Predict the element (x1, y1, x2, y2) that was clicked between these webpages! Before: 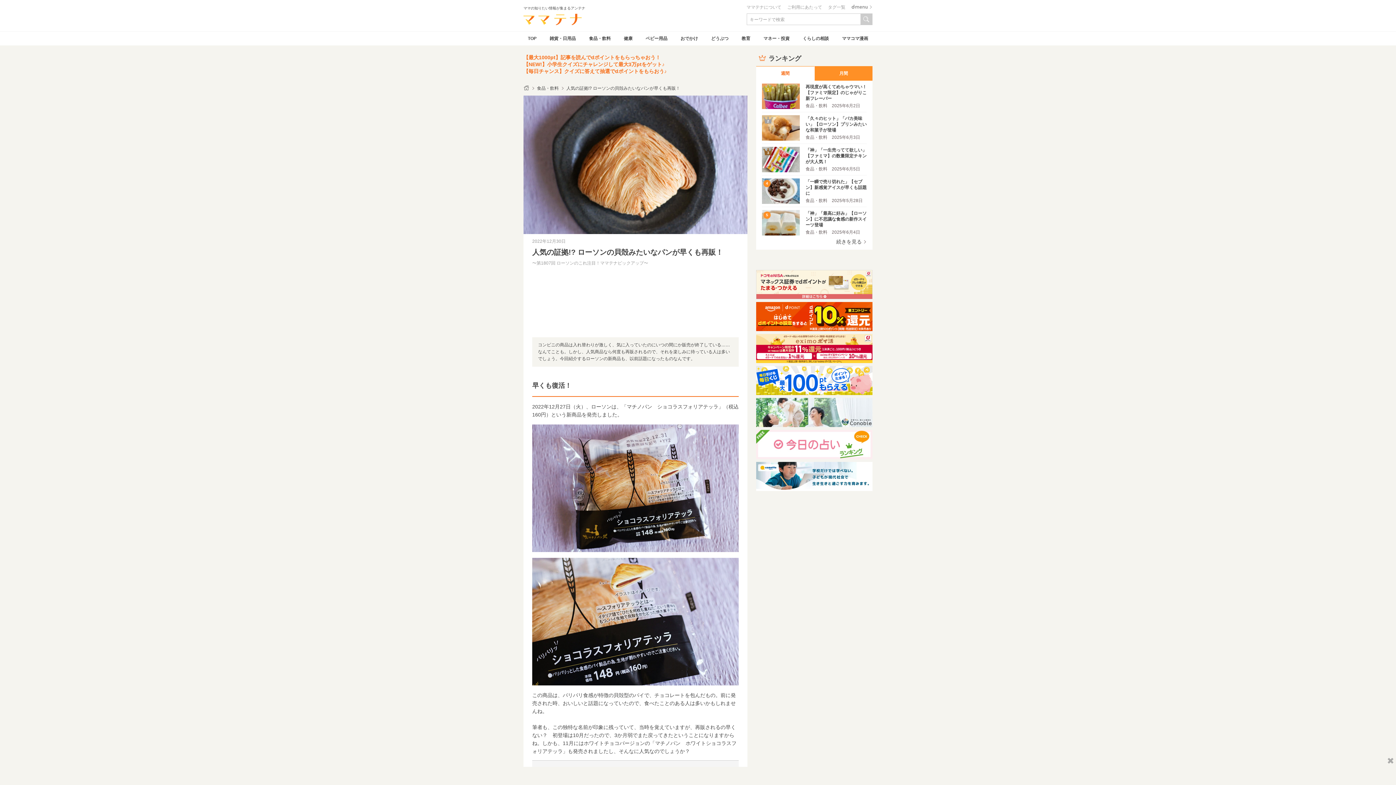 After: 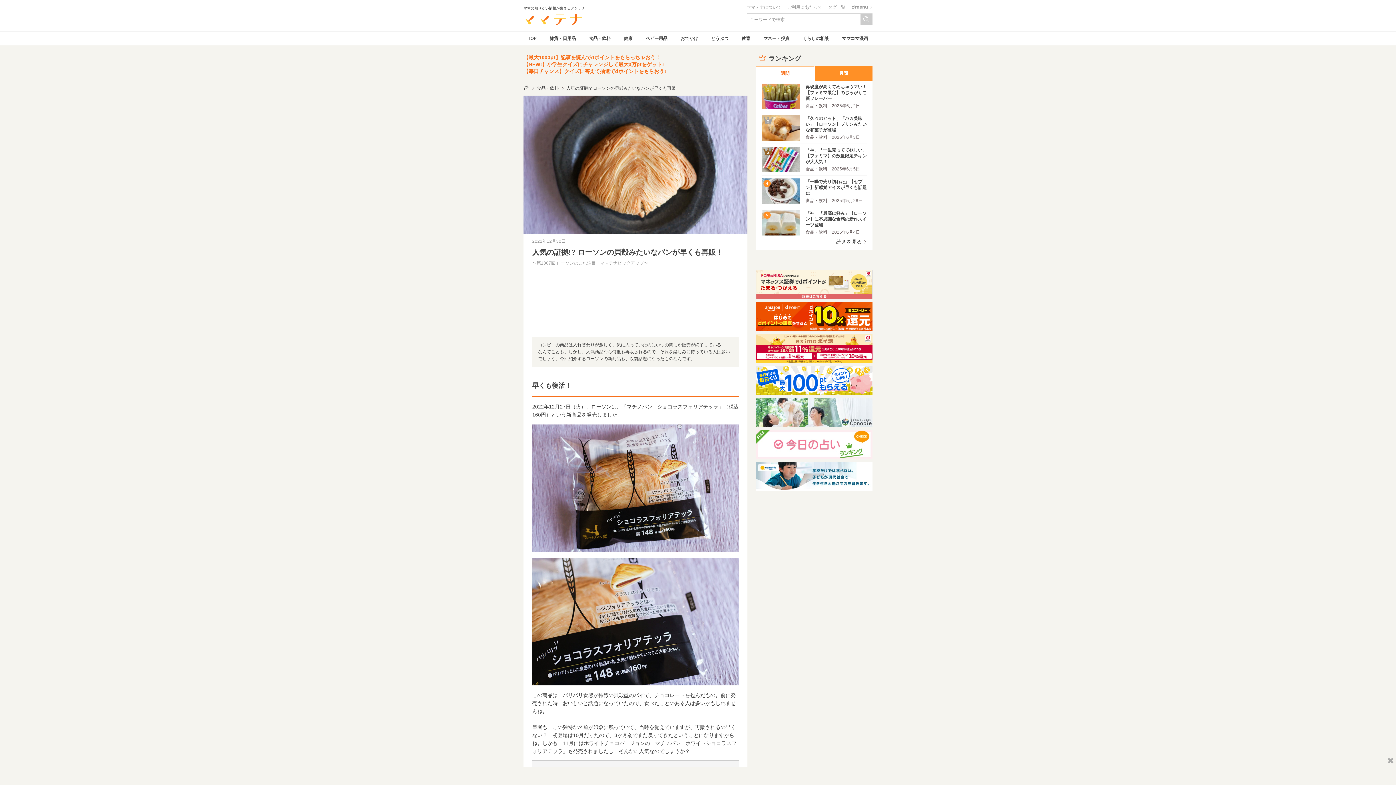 Action: label: 人気の証拠!? ローソンの貝殻みたいなパンが早くも再販！ bbox: (560, 85, 680, 90)